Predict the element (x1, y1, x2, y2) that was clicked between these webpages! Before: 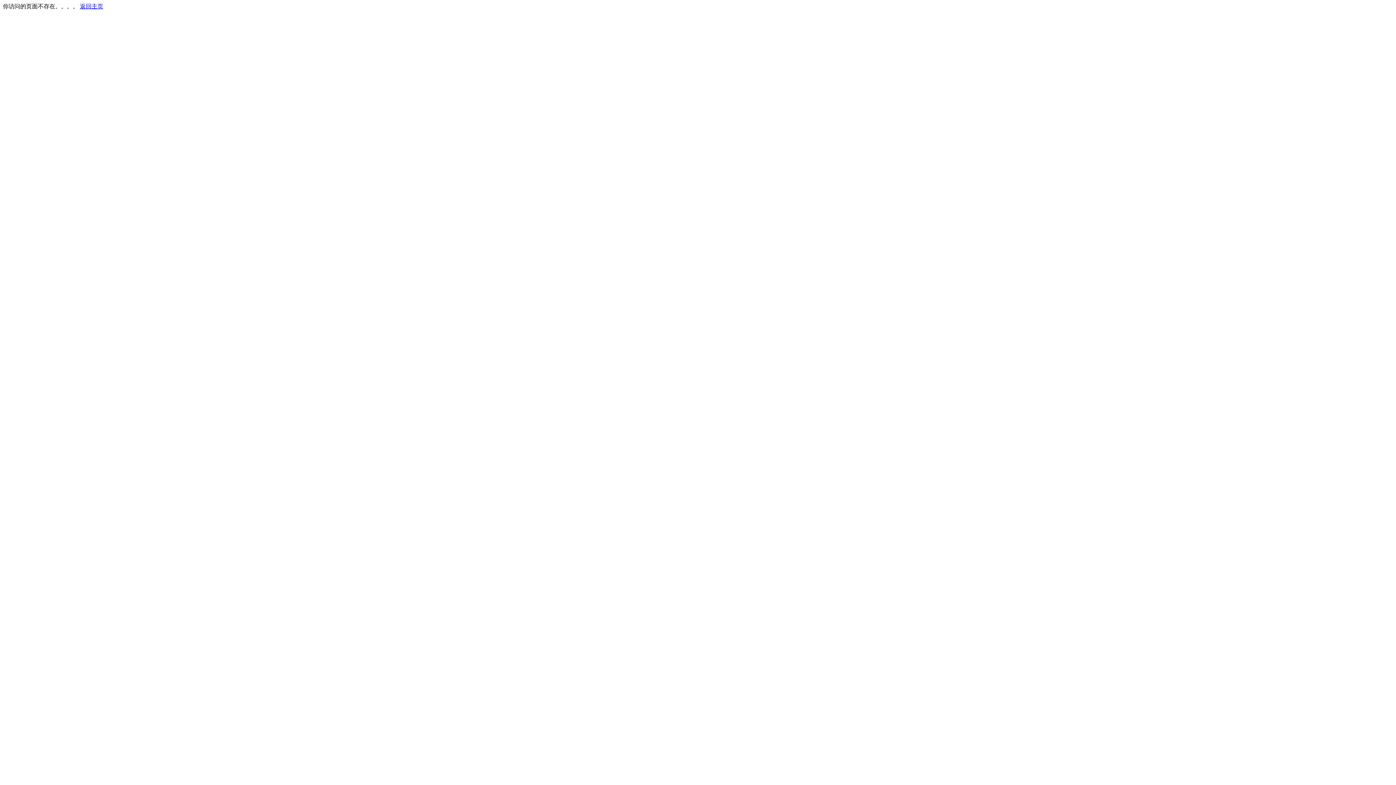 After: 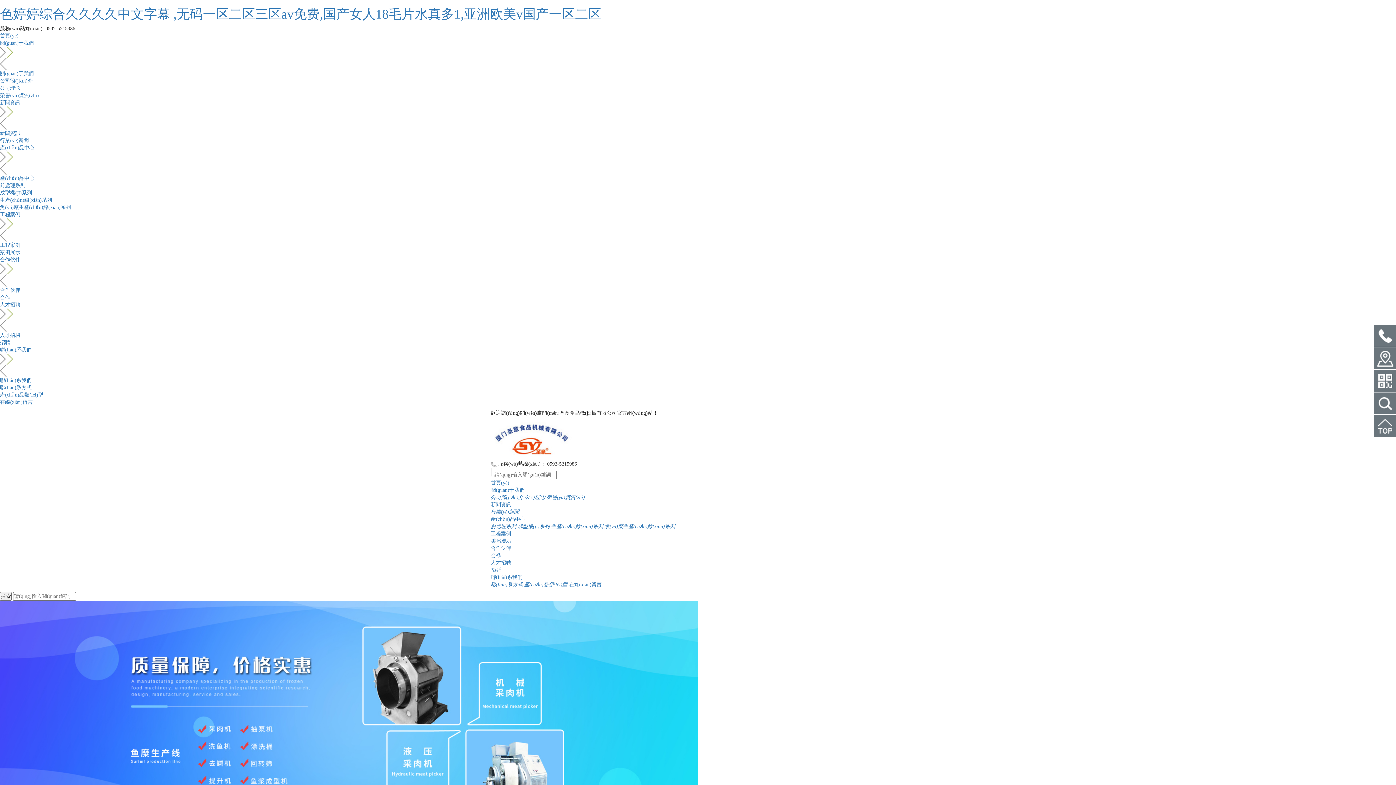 Action: label: 返回主页 bbox: (80, 3, 103, 9)